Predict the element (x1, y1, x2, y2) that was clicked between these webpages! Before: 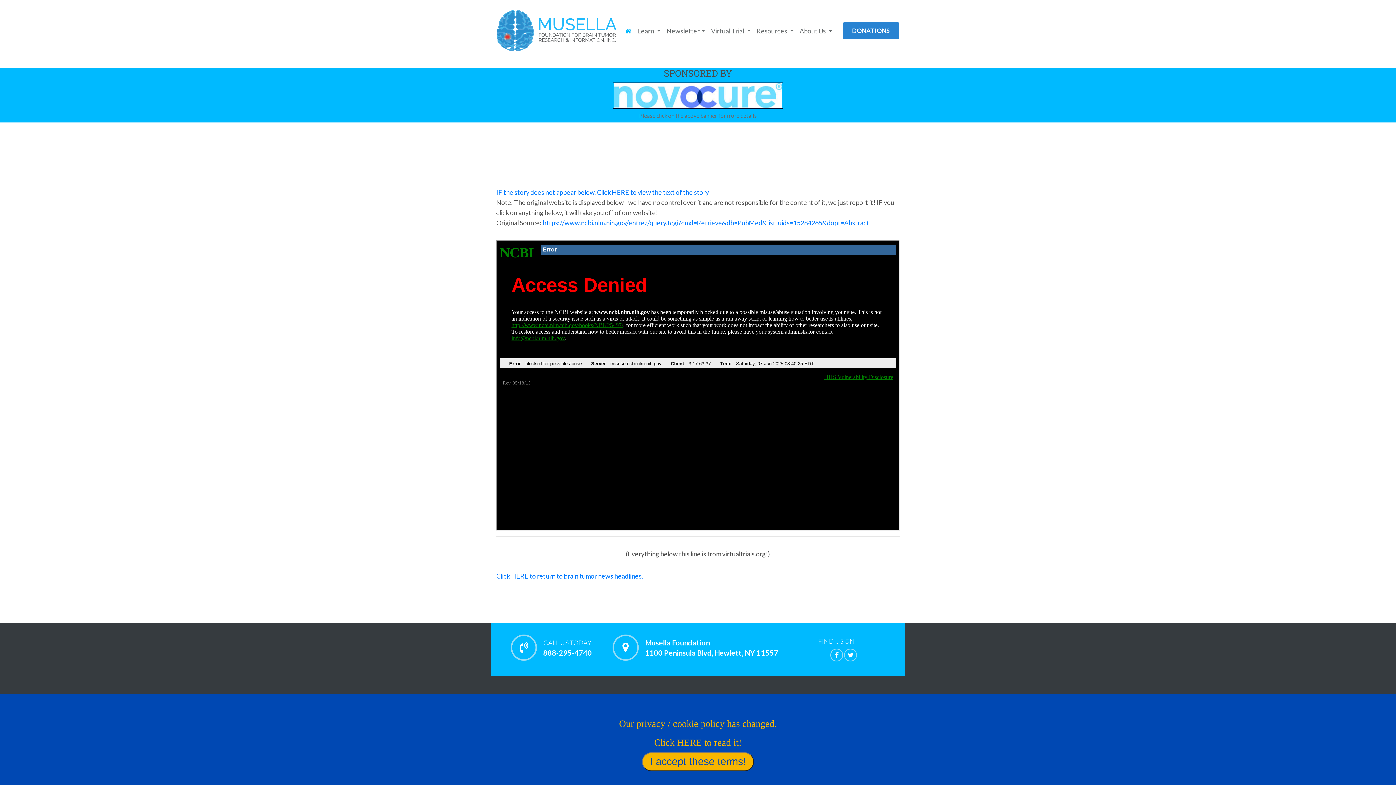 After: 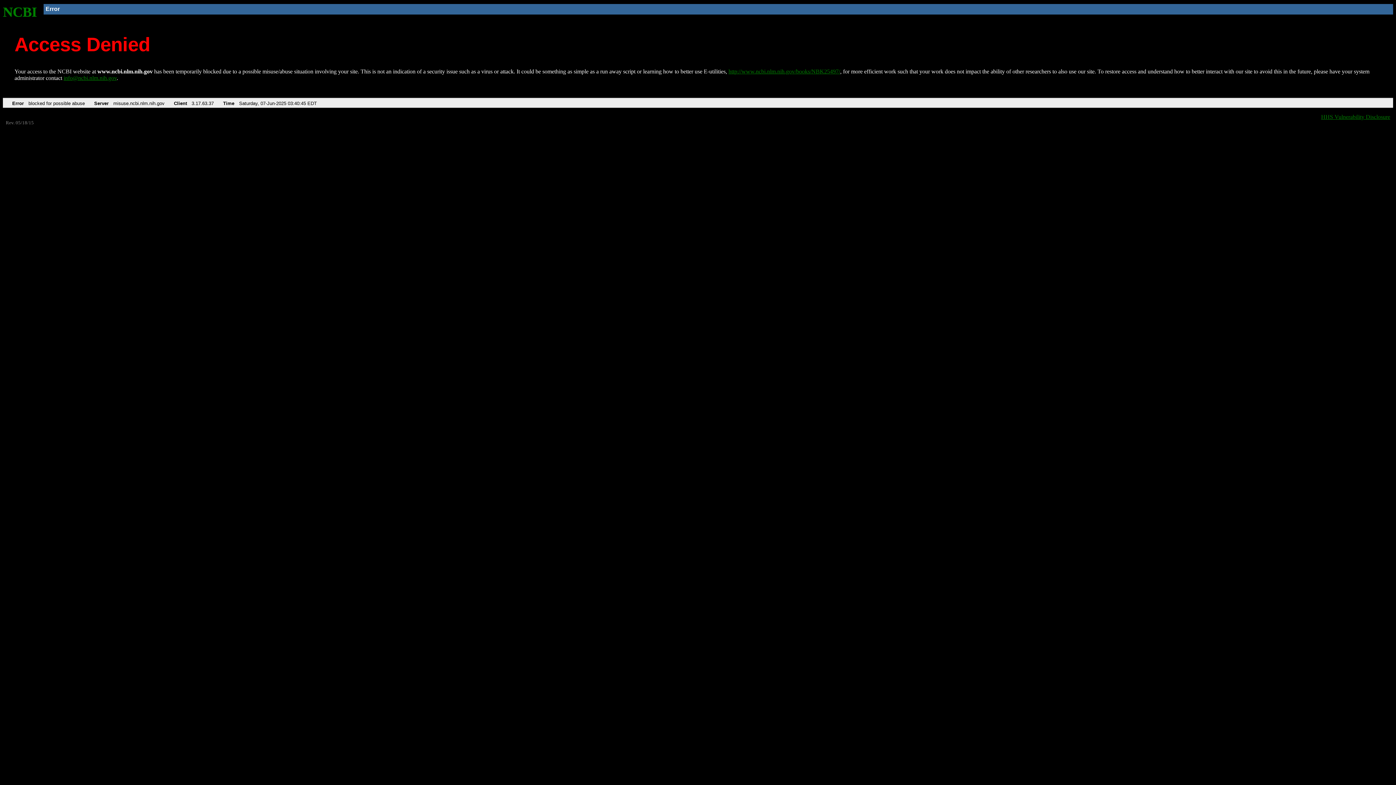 Action: label: https://www.ncbi.nlm.nih.gov/entrez/query.fcgi?cmd=Retrieve&db=PubMed&list_uids=15284265&dopt=Abstract bbox: (542, 218, 869, 226)